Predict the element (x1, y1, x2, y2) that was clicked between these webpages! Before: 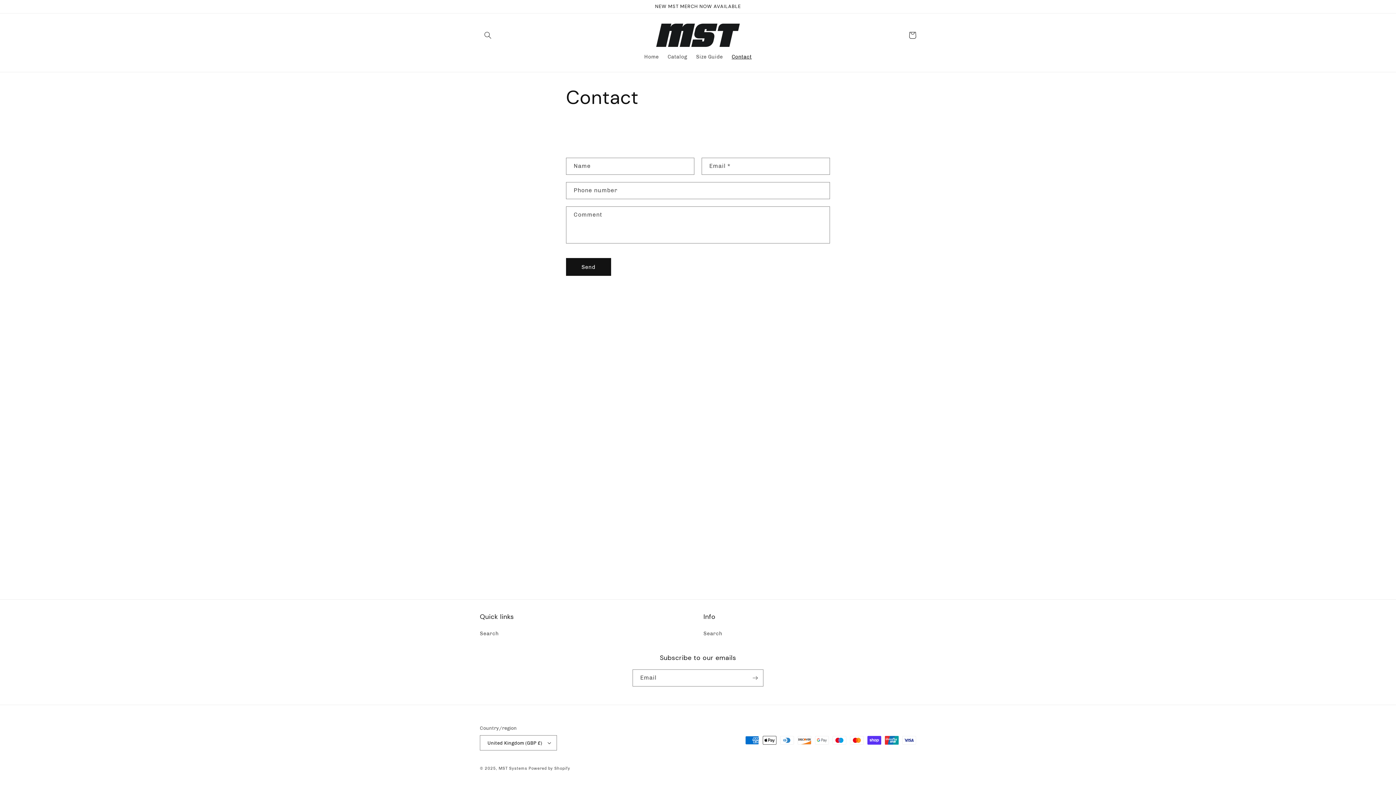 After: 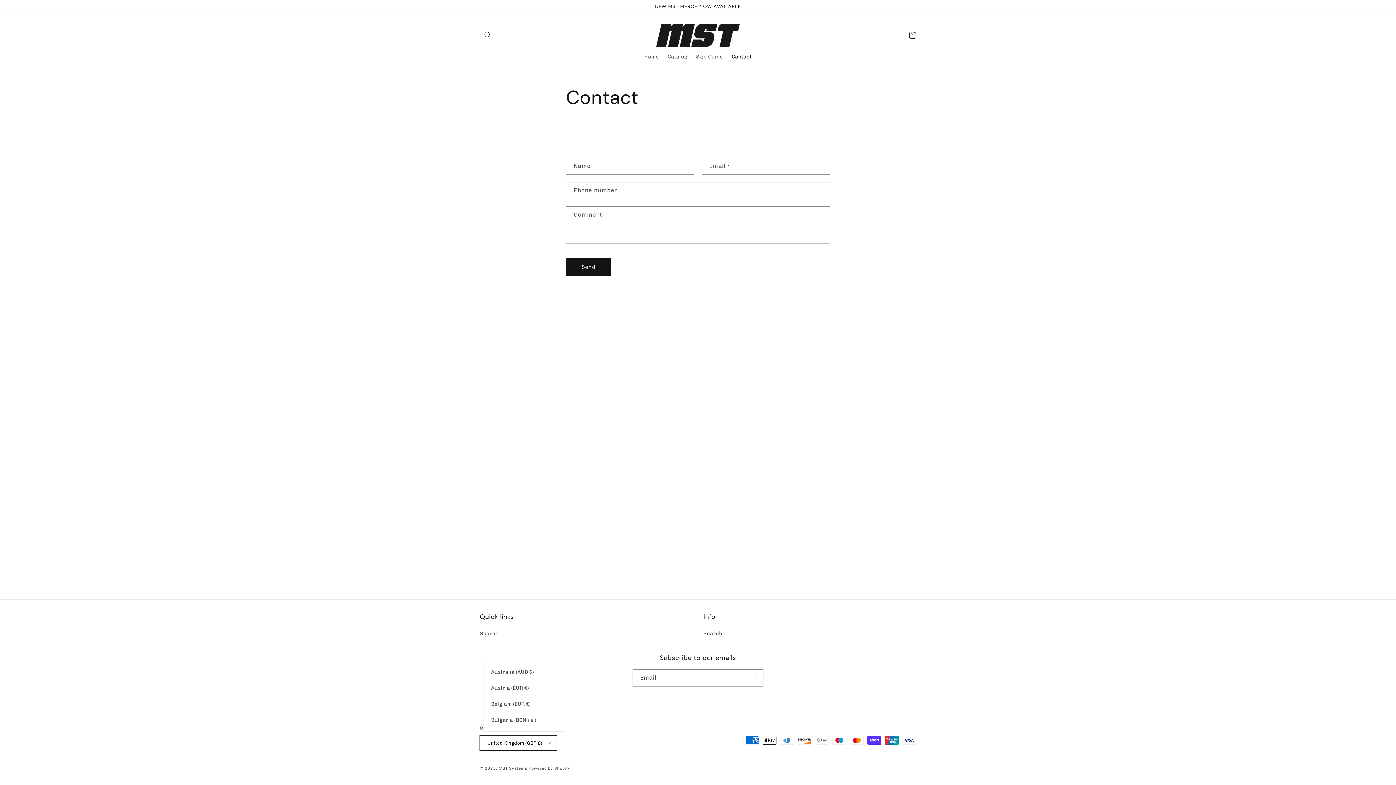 Action: label: United Kingdom (GBP £) bbox: (480, 735, 557, 750)